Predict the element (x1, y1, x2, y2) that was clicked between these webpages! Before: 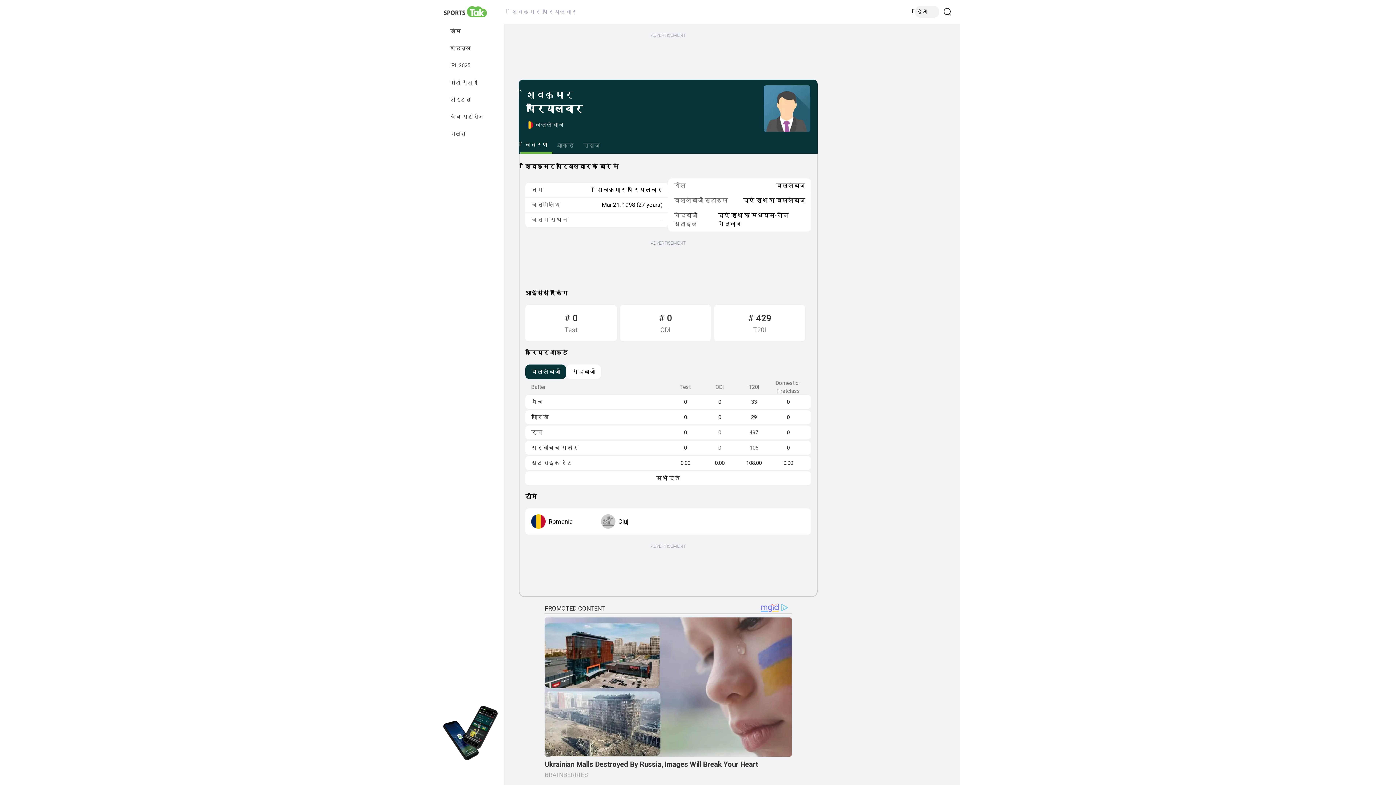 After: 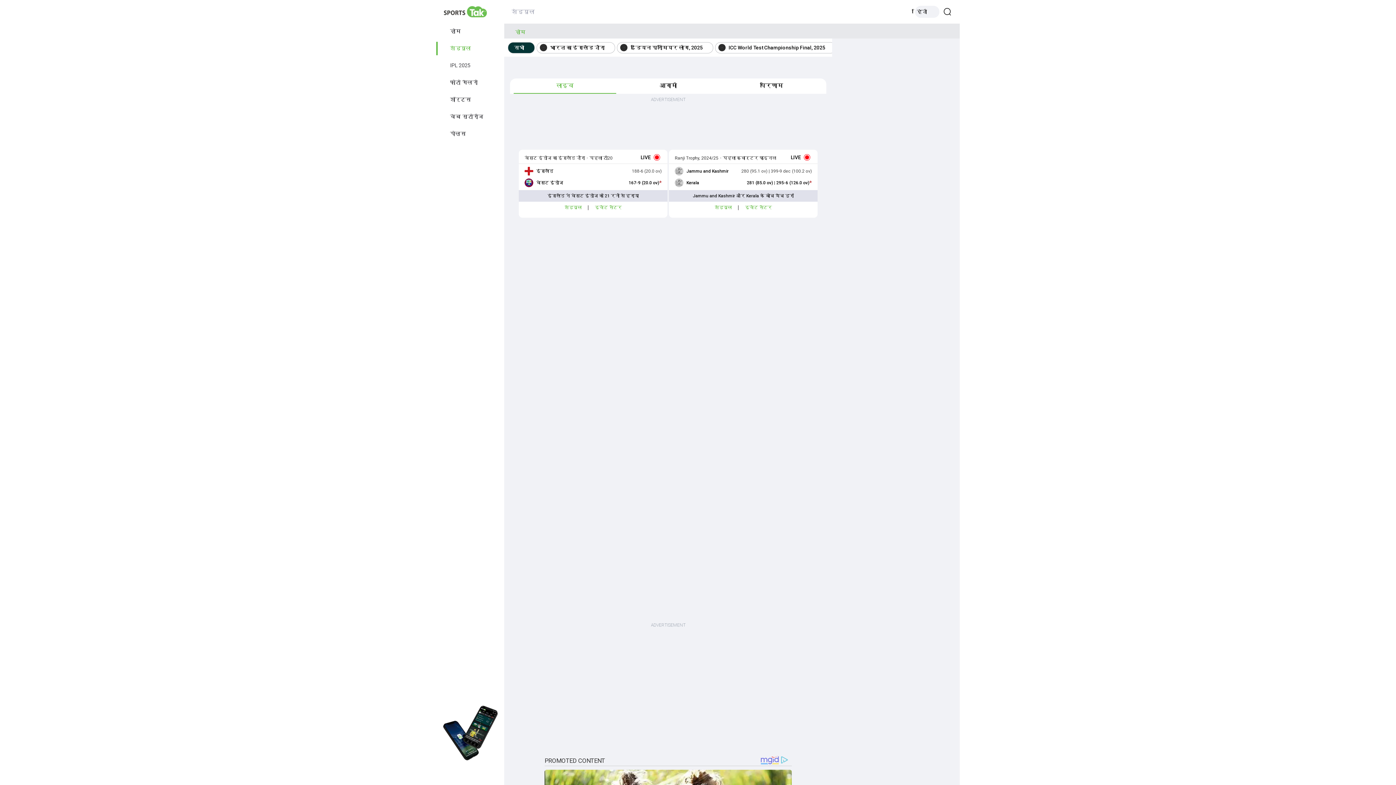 Action: bbox: (436, 41, 477, 55) label: शेड्यूल